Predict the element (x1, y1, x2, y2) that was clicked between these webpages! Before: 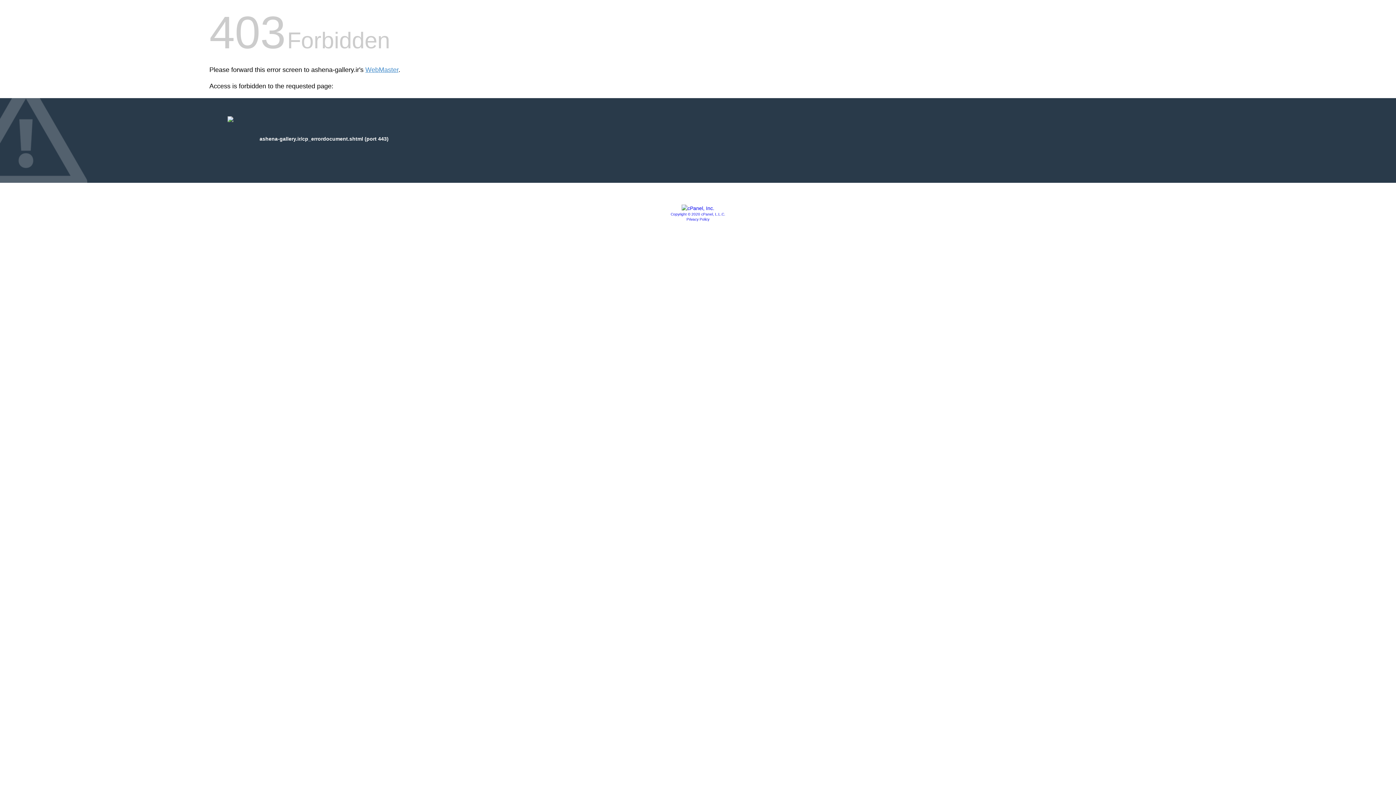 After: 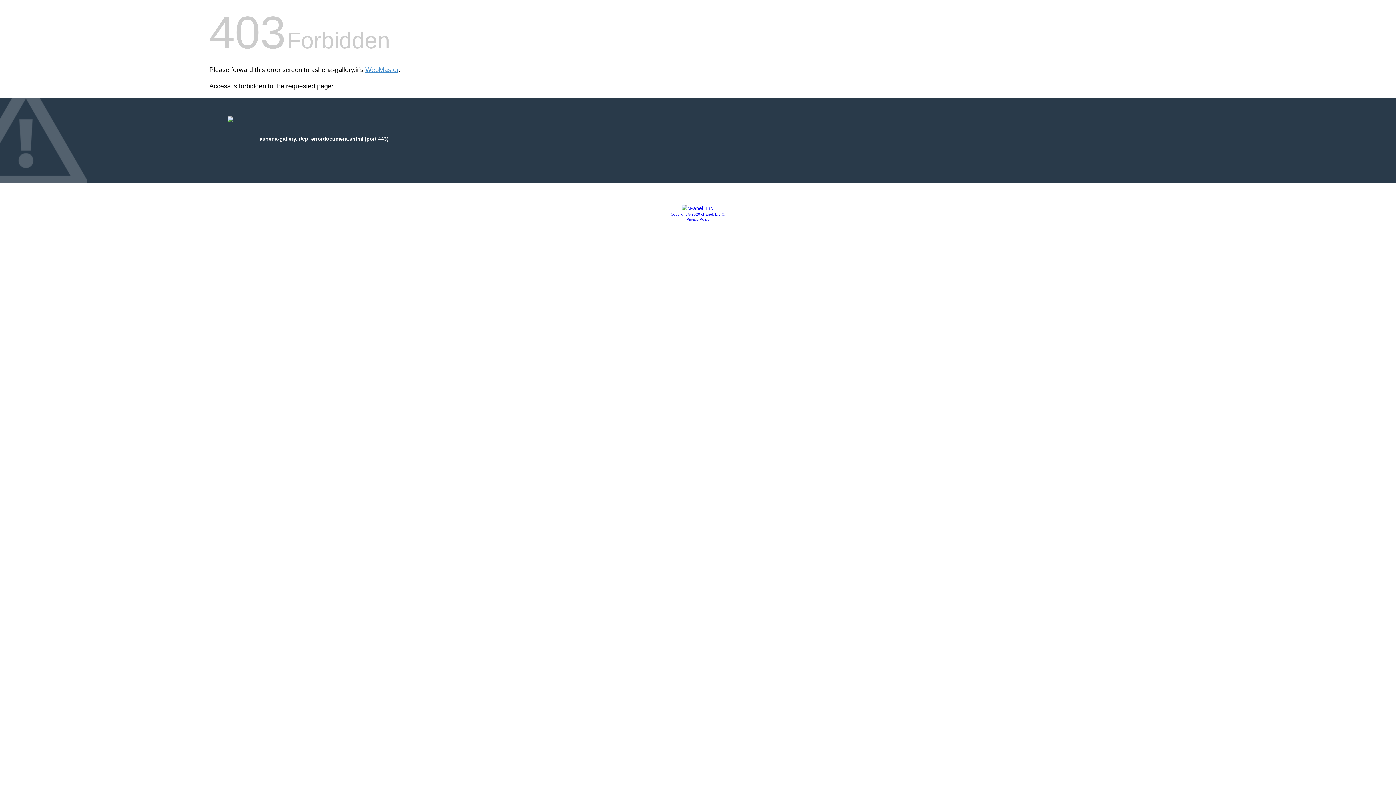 Action: label: Copyright © 2020 cPanel, L.L.C. bbox: (670, 212, 725, 216)